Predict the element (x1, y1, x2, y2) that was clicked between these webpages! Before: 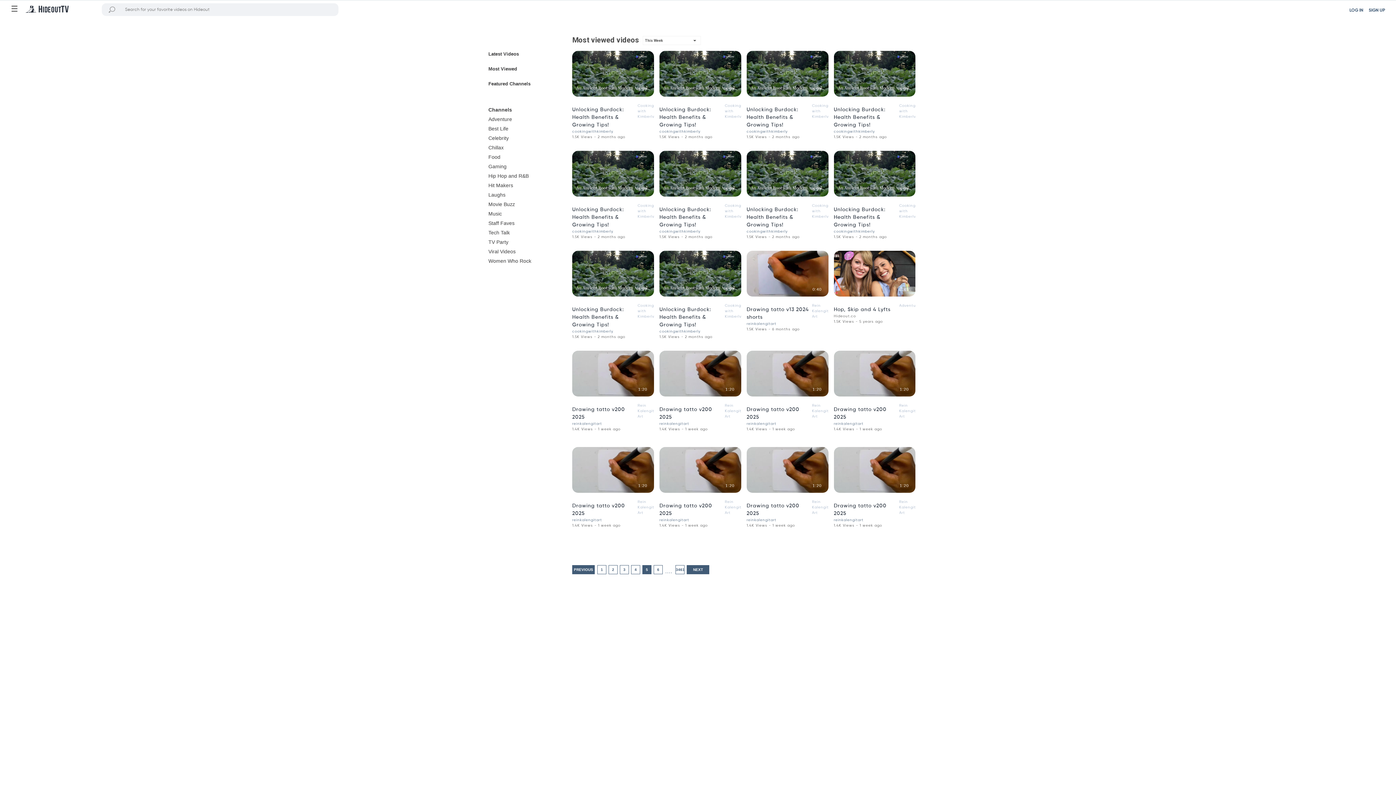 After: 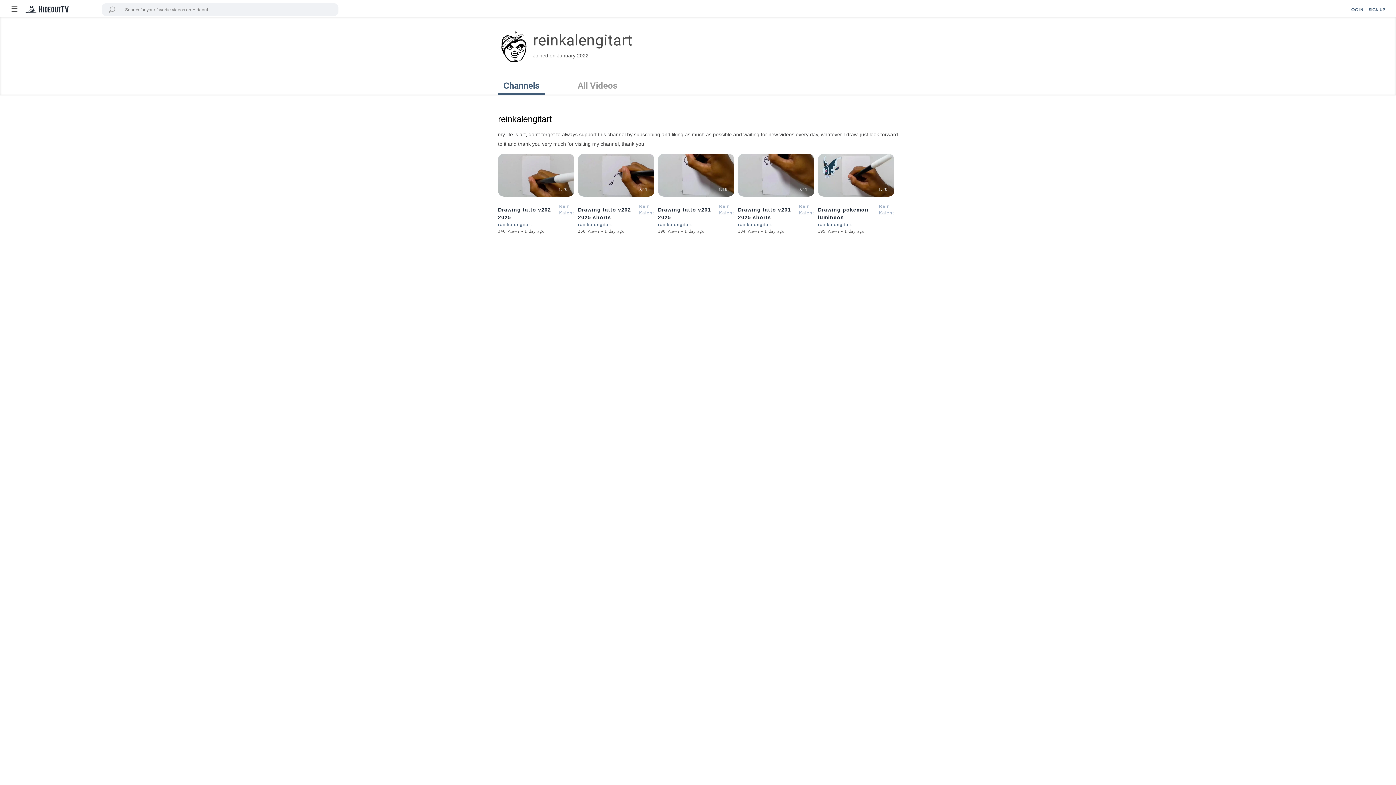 Action: bbox: (659, 518, 689, 522) label: reinkalengitart